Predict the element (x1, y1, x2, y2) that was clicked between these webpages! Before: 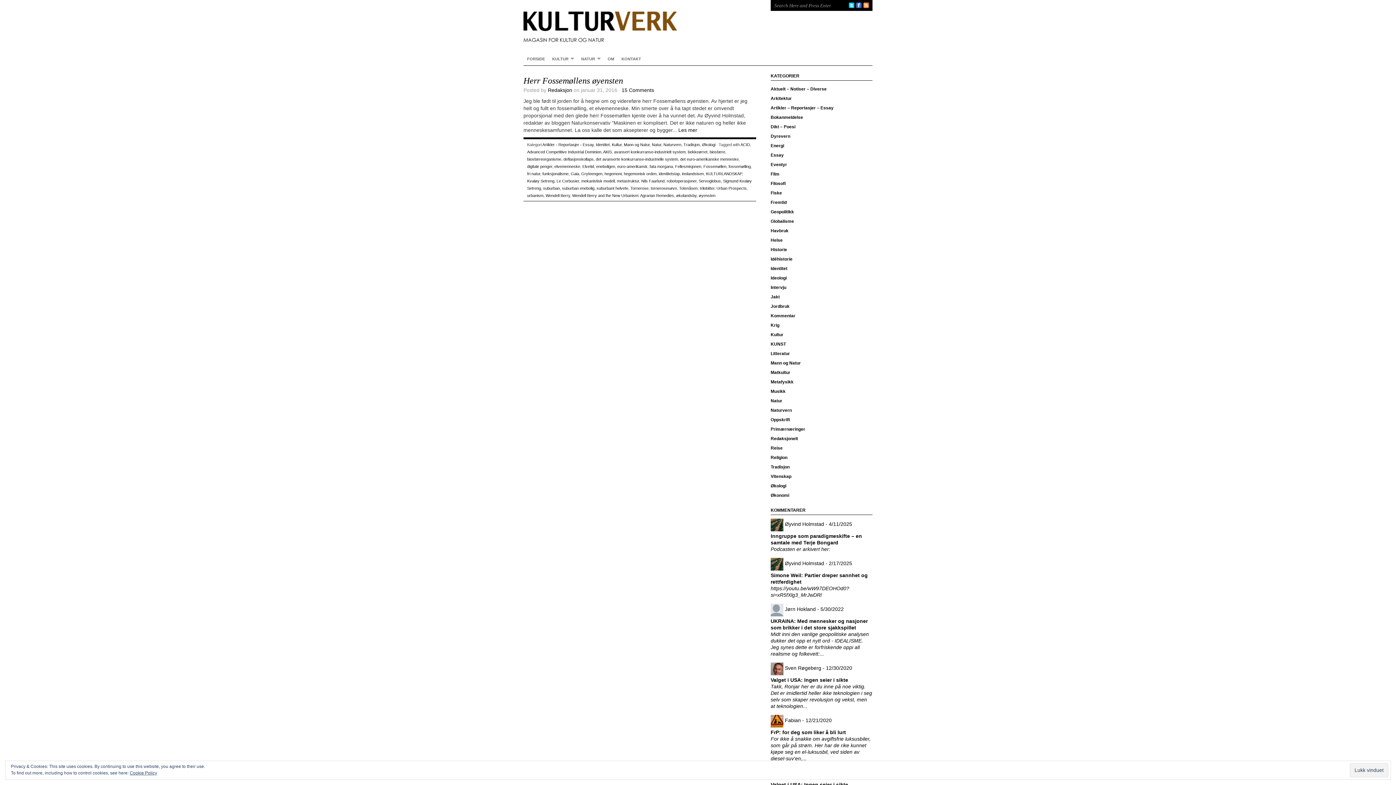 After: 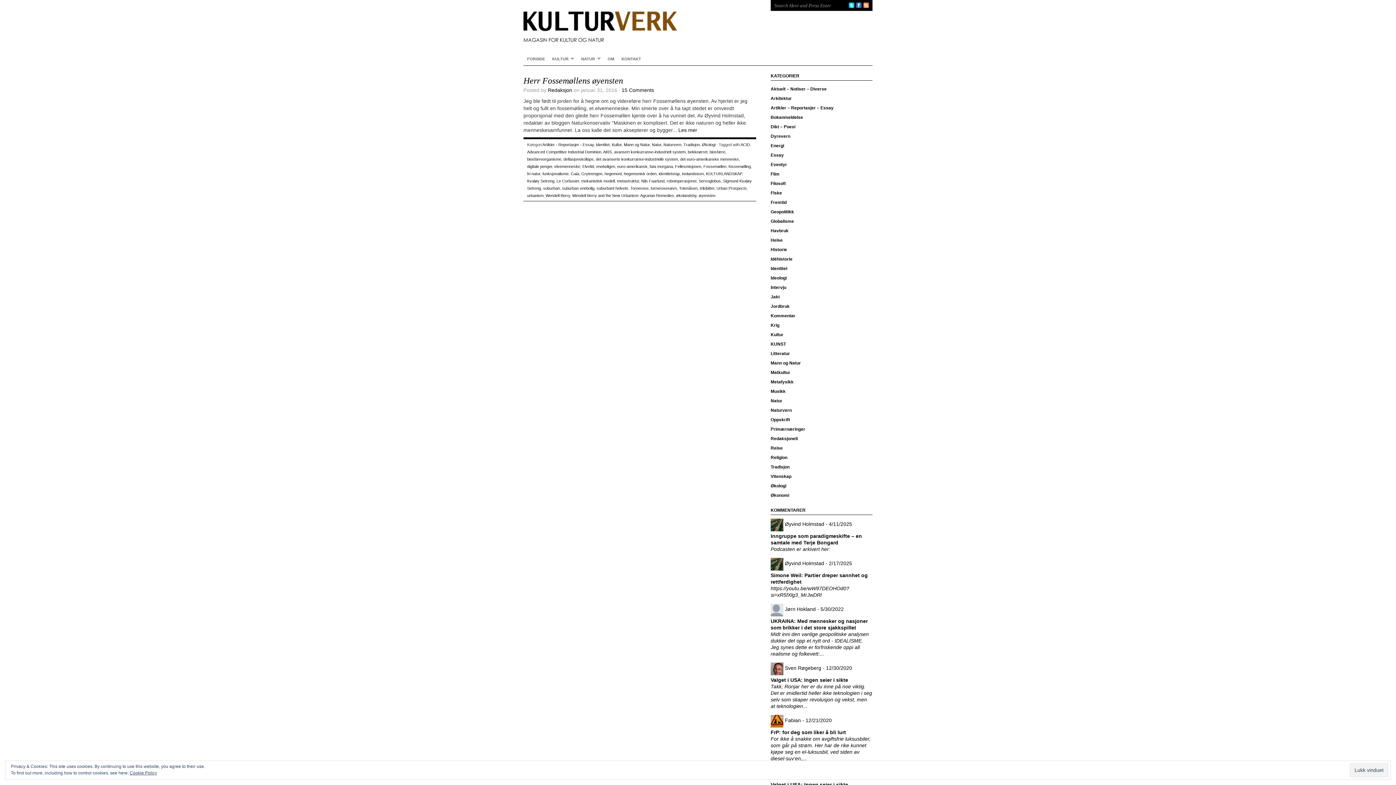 Action: bbox: (527, 157, 561, 161) label: biosfæreorganisme